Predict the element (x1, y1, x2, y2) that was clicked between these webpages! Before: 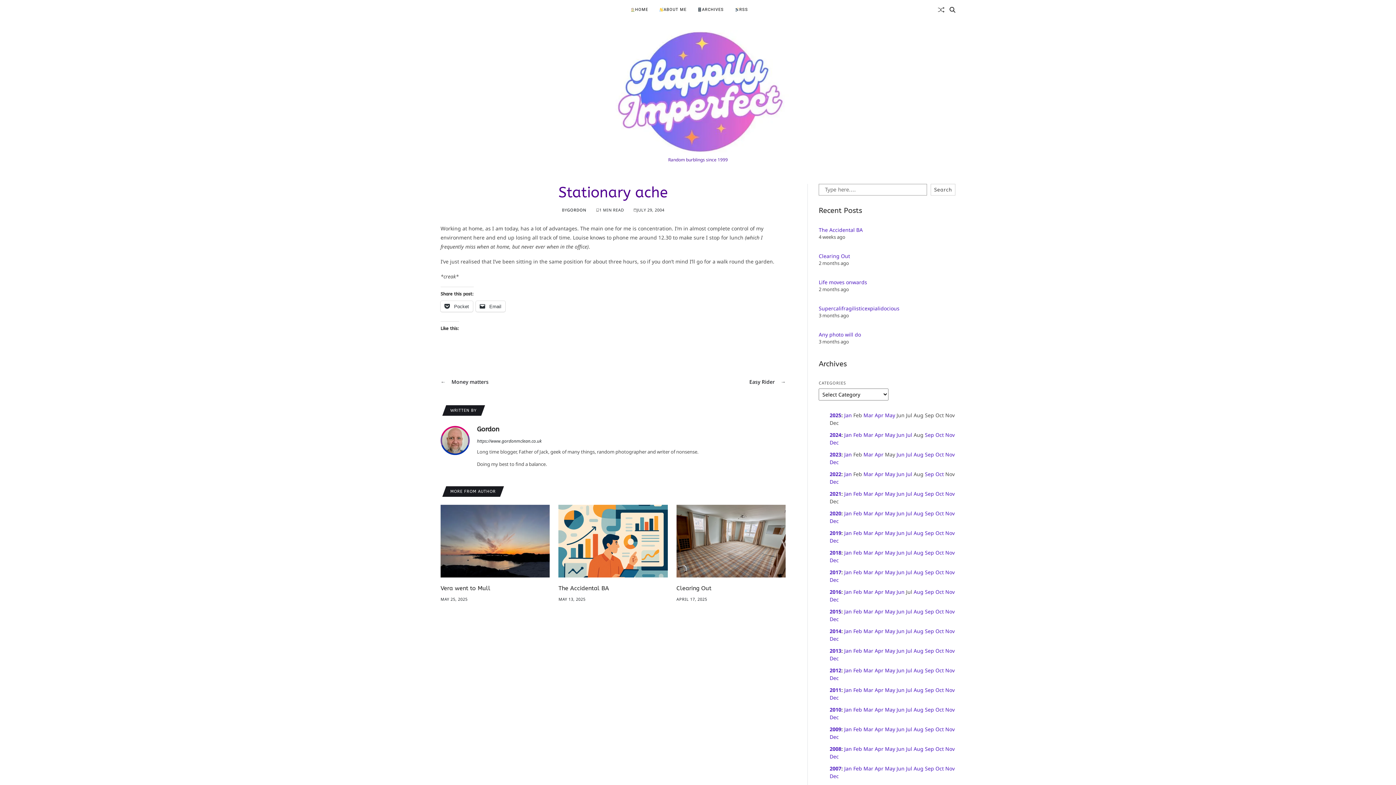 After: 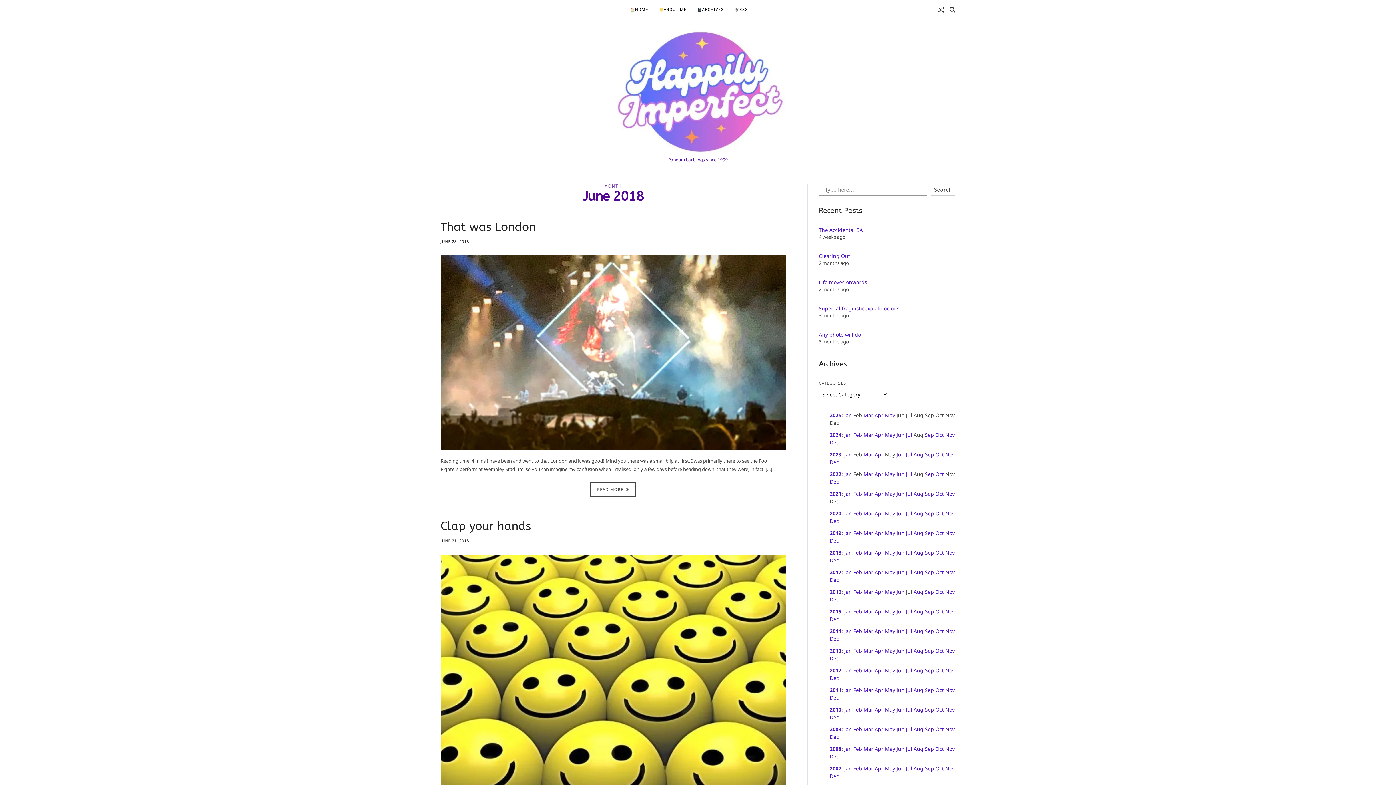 Action: label: Jun bbox: (896, 549, 904, 556)